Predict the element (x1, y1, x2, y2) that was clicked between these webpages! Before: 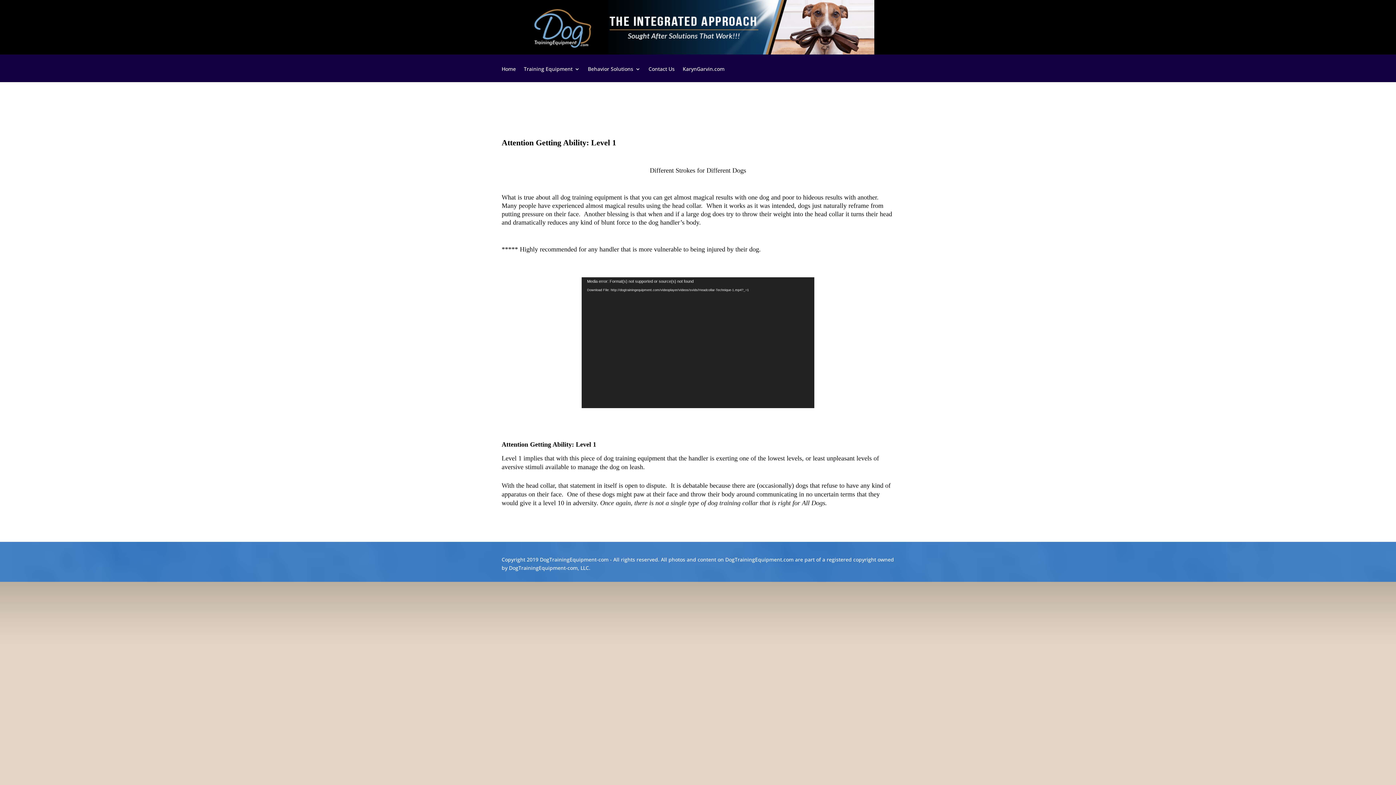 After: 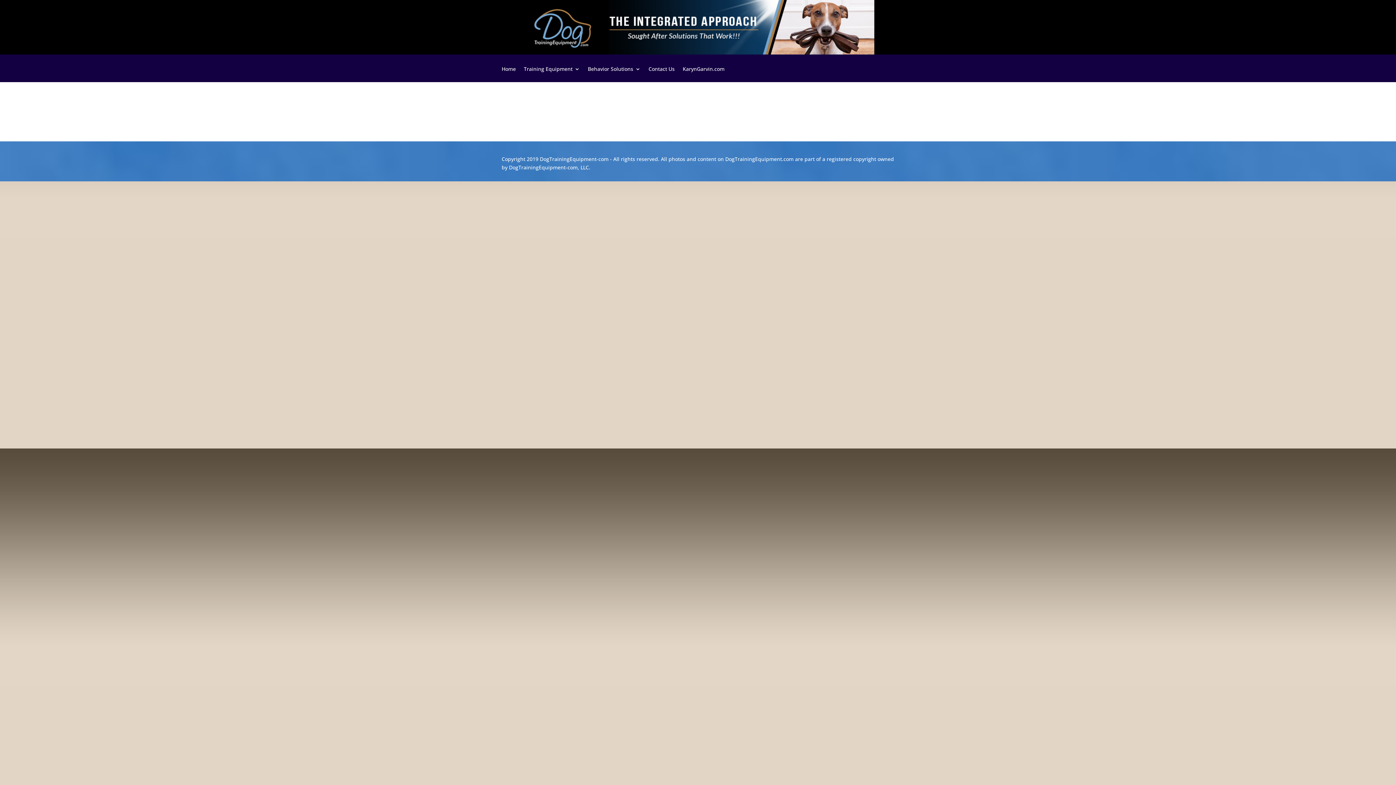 Action: bbox: (648, 66, 674, 82) label: Contact Us